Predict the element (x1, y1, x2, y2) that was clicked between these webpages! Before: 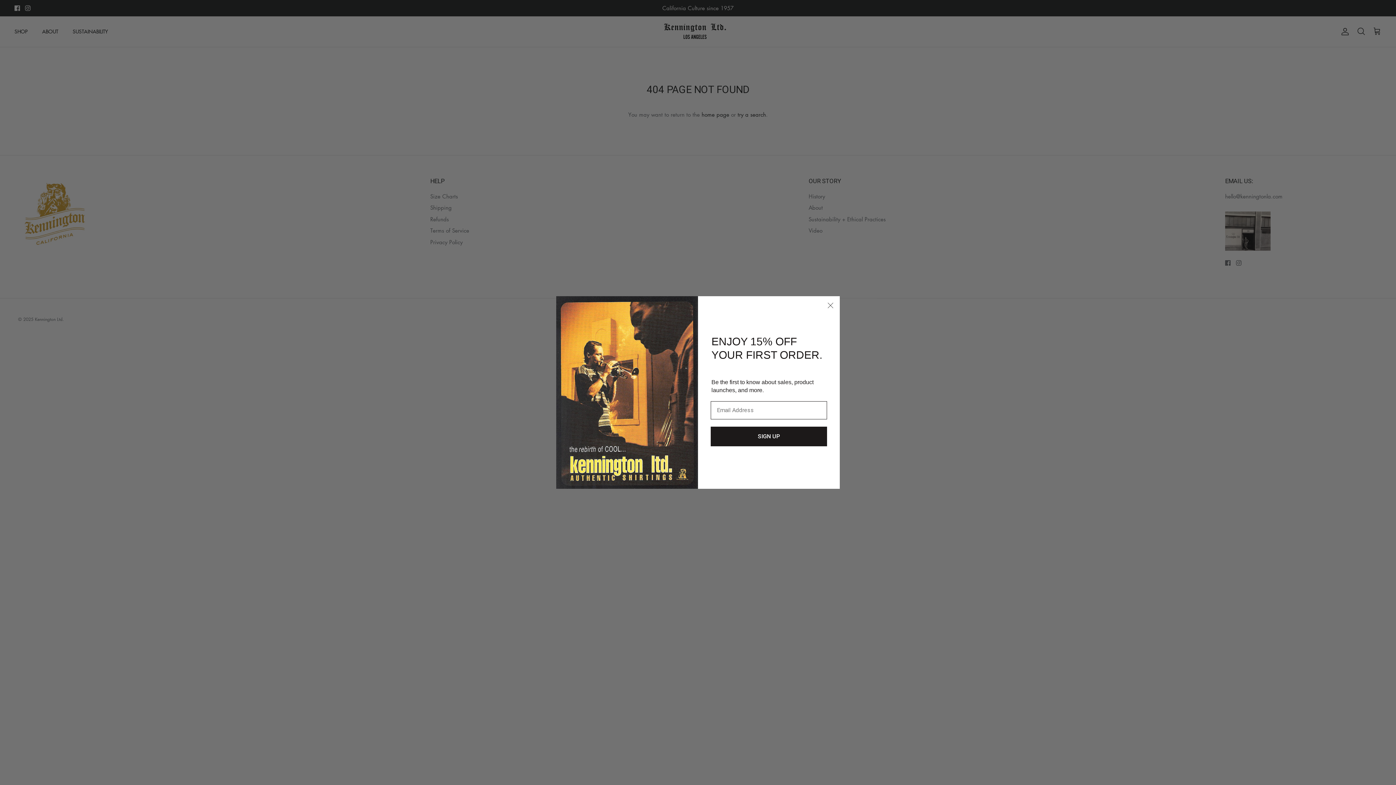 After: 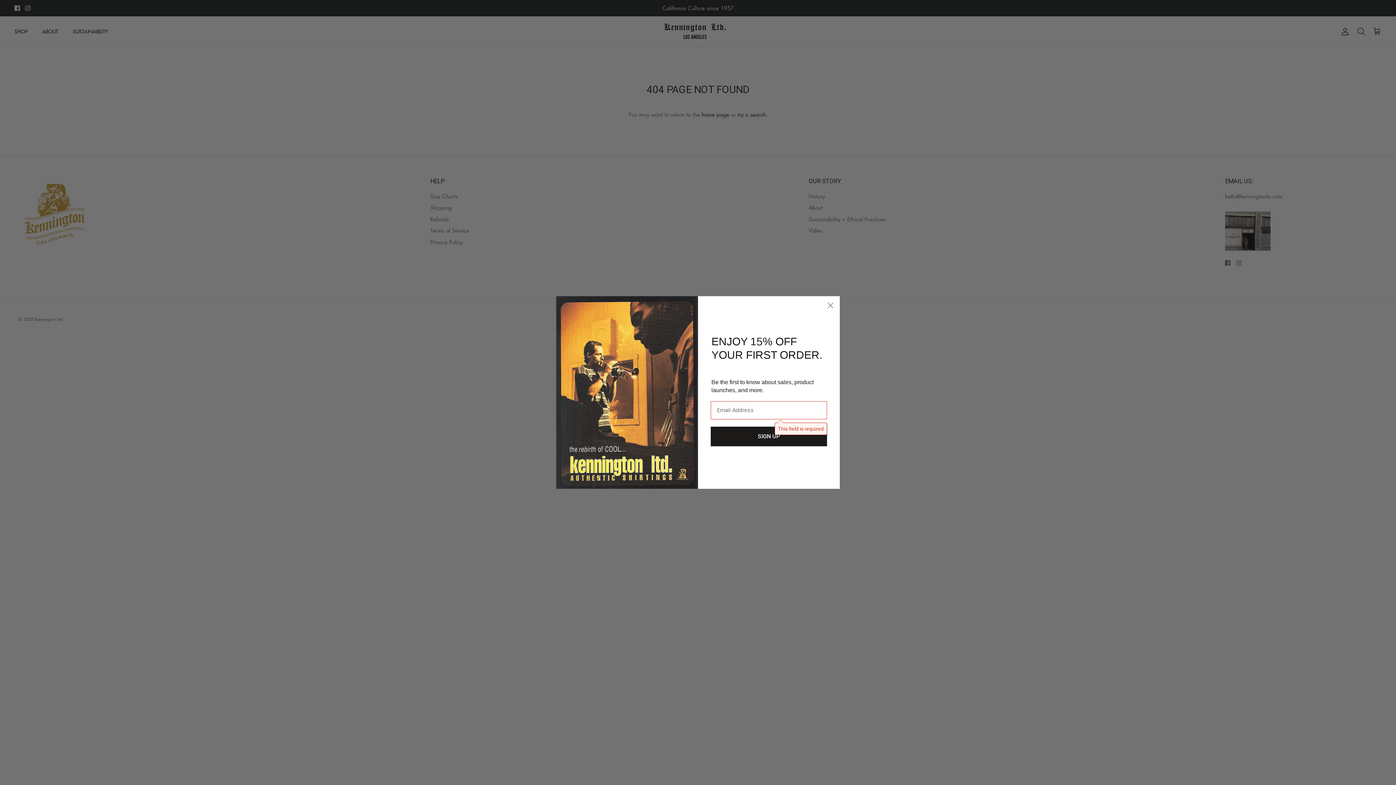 Action: bbox: (710, 426, 827, 446) label: SIGN UP